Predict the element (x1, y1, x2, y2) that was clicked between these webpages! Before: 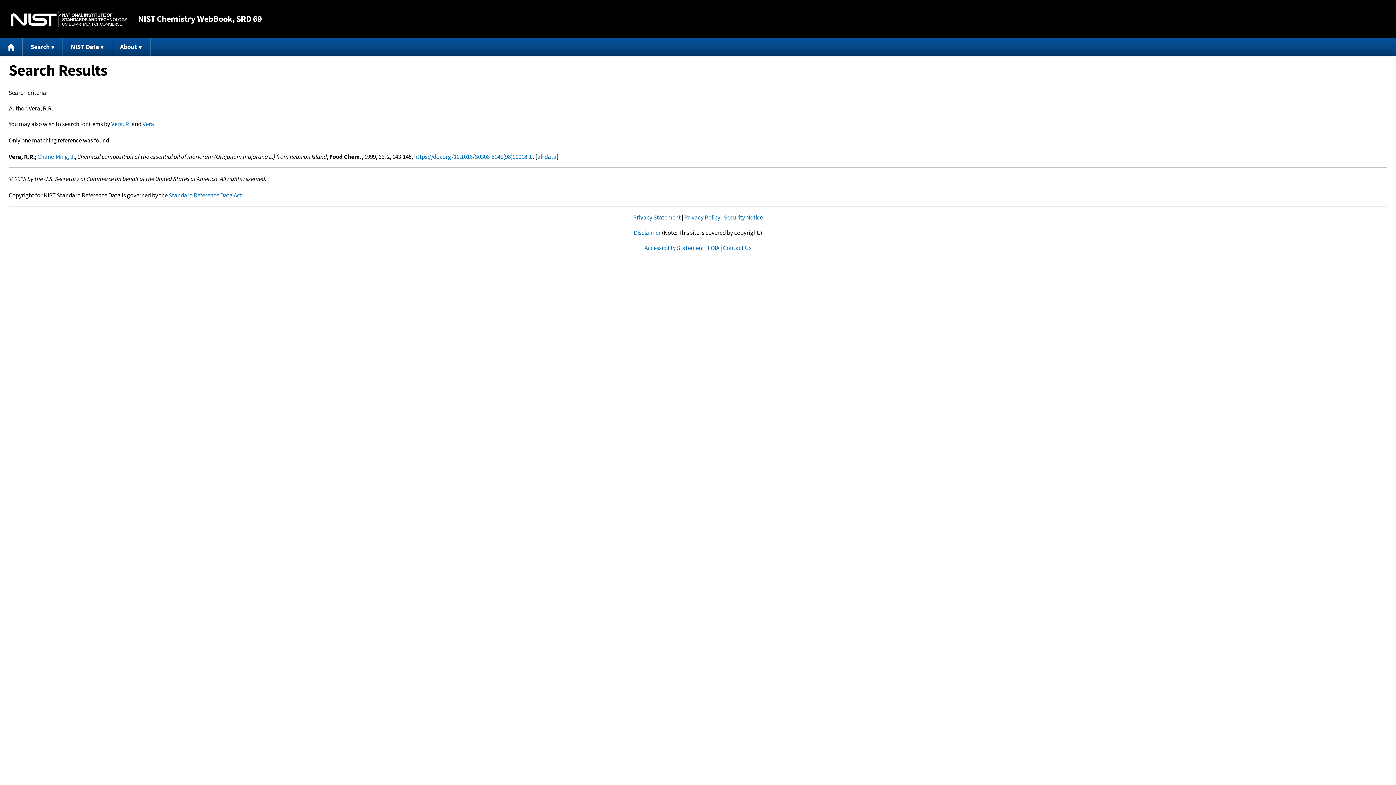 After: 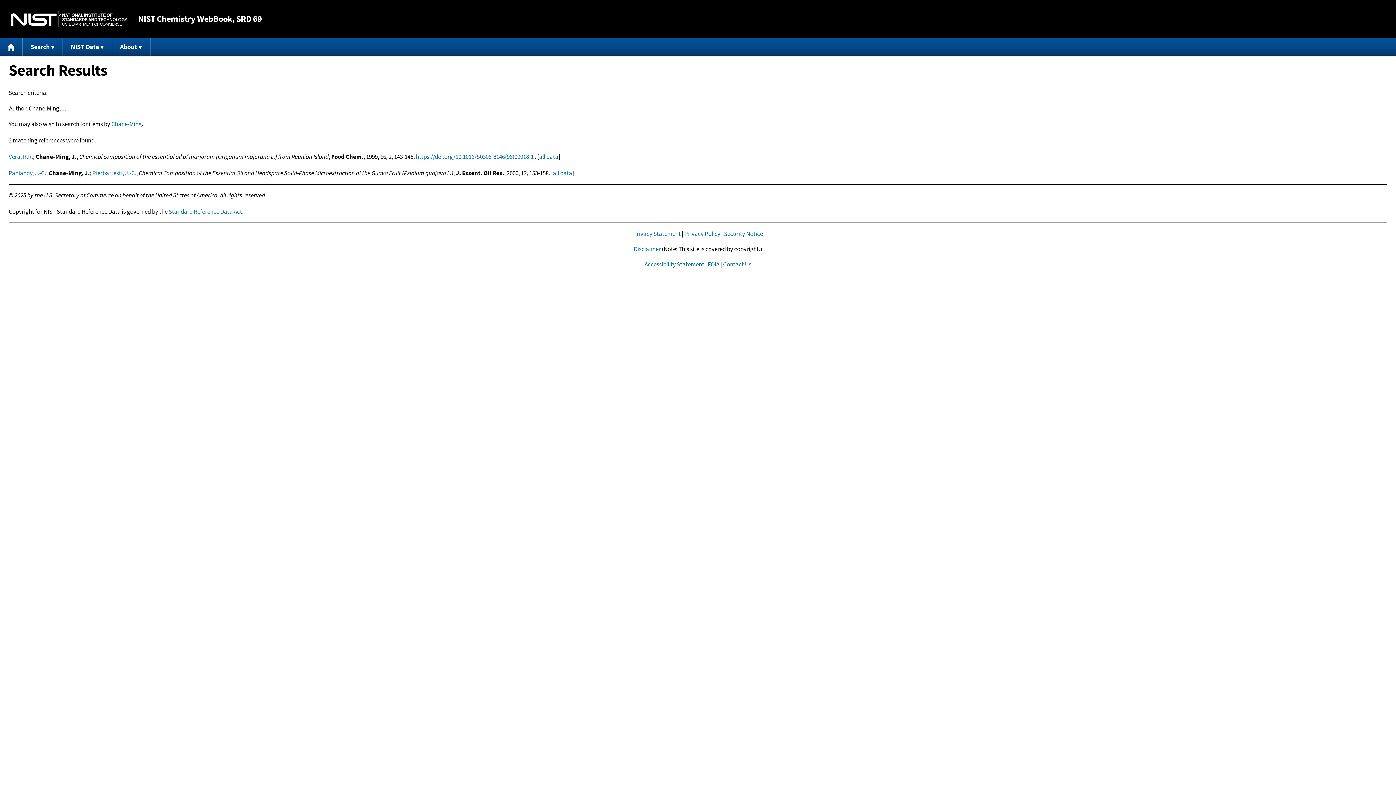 Action: bbox: (37, 152, 74, 160) label: Chane-Ming, J.